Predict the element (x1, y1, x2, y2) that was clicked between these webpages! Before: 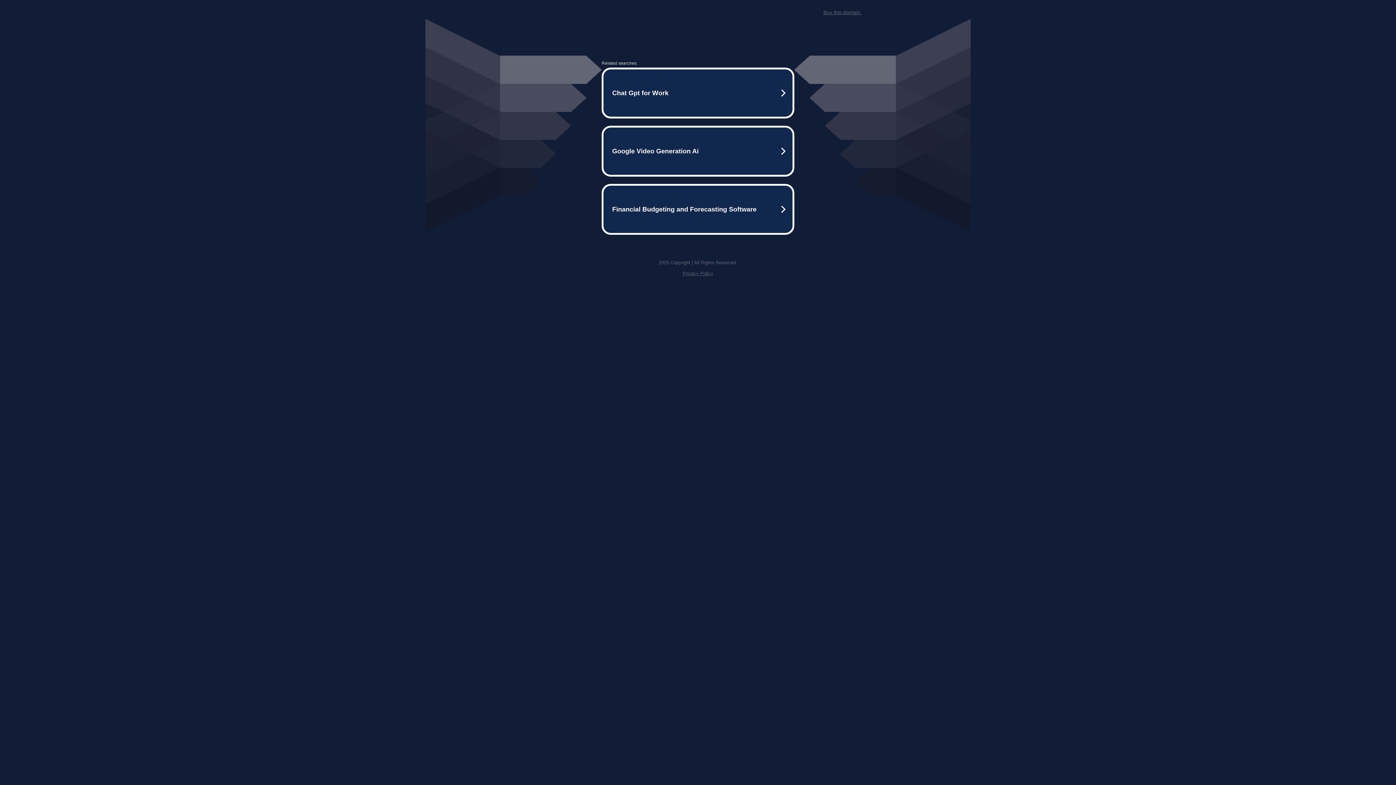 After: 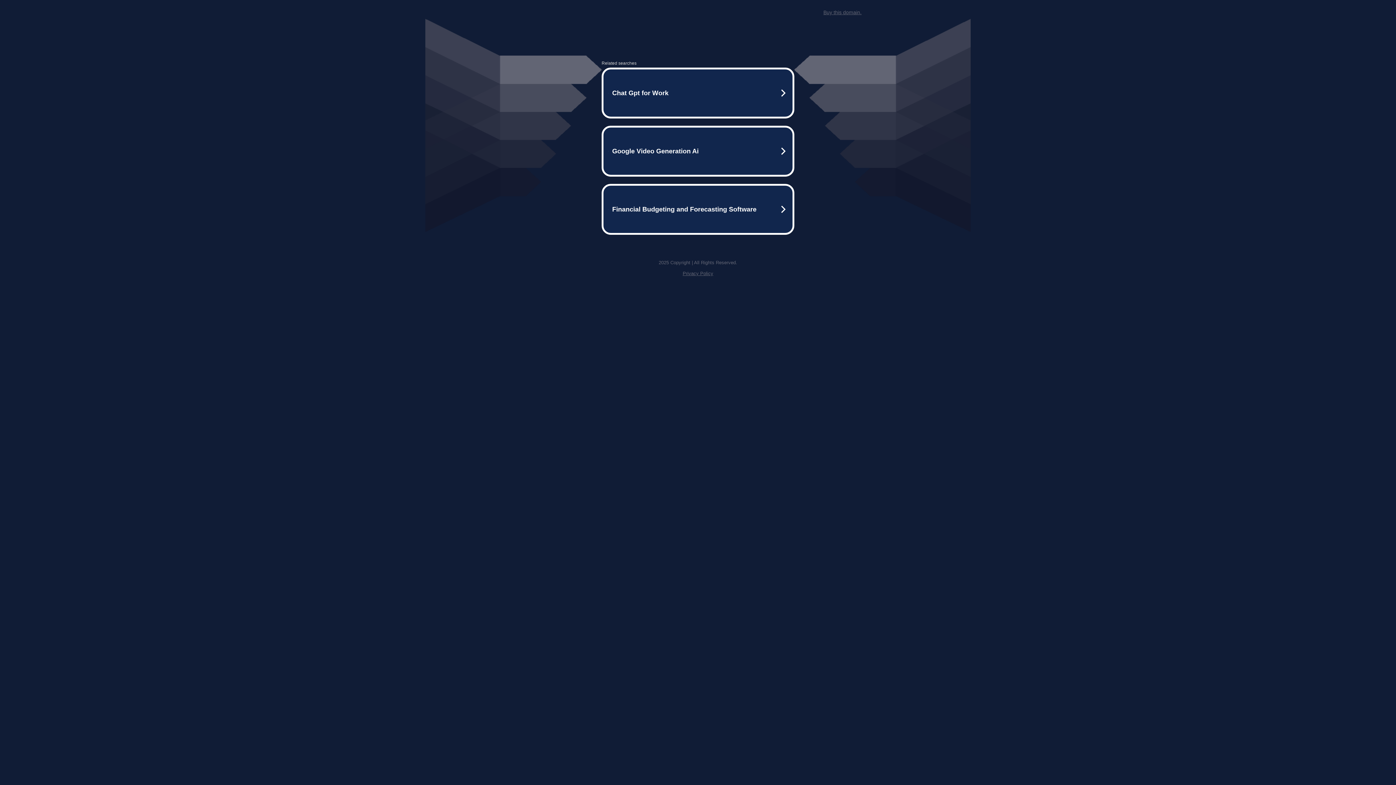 Action: label: Privacy Policy bbox: (682, 270, 713, 276)